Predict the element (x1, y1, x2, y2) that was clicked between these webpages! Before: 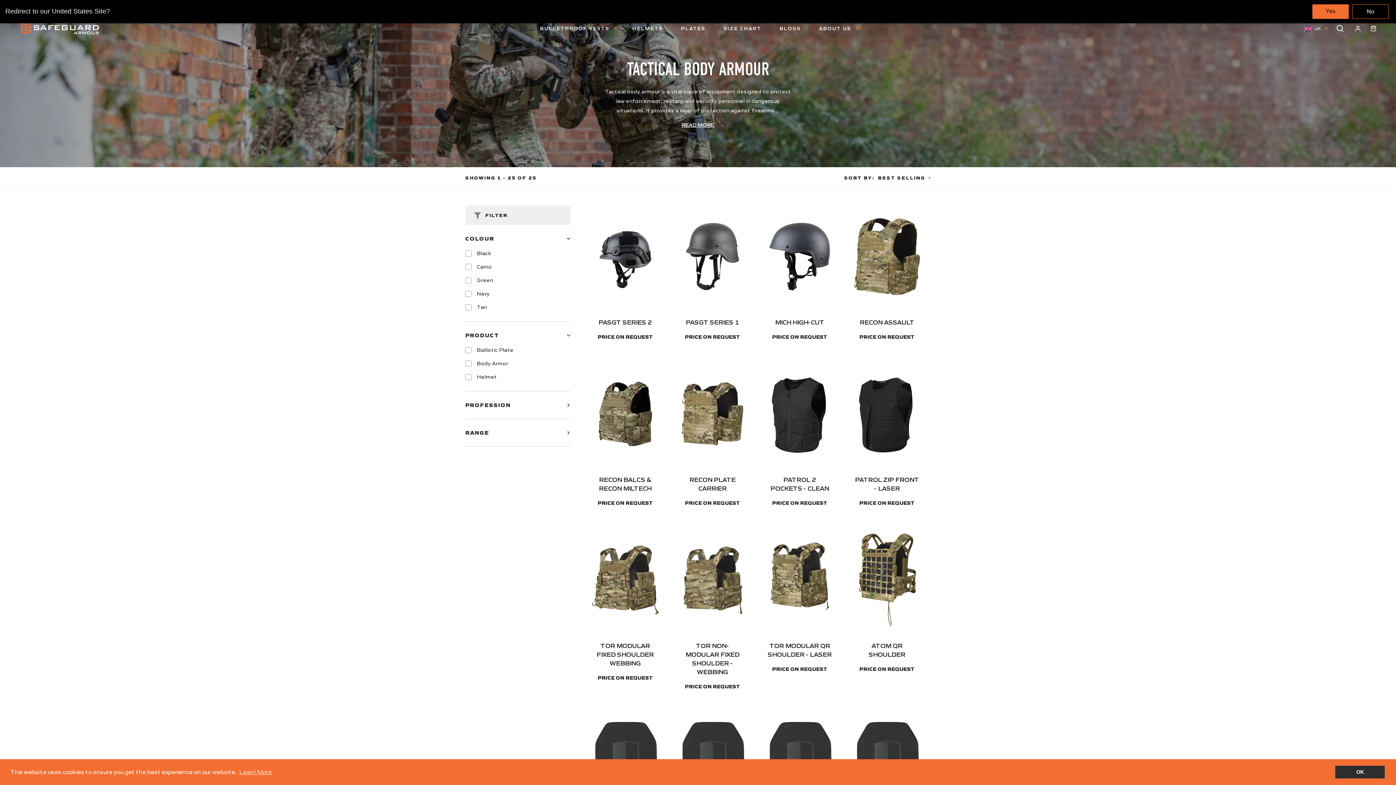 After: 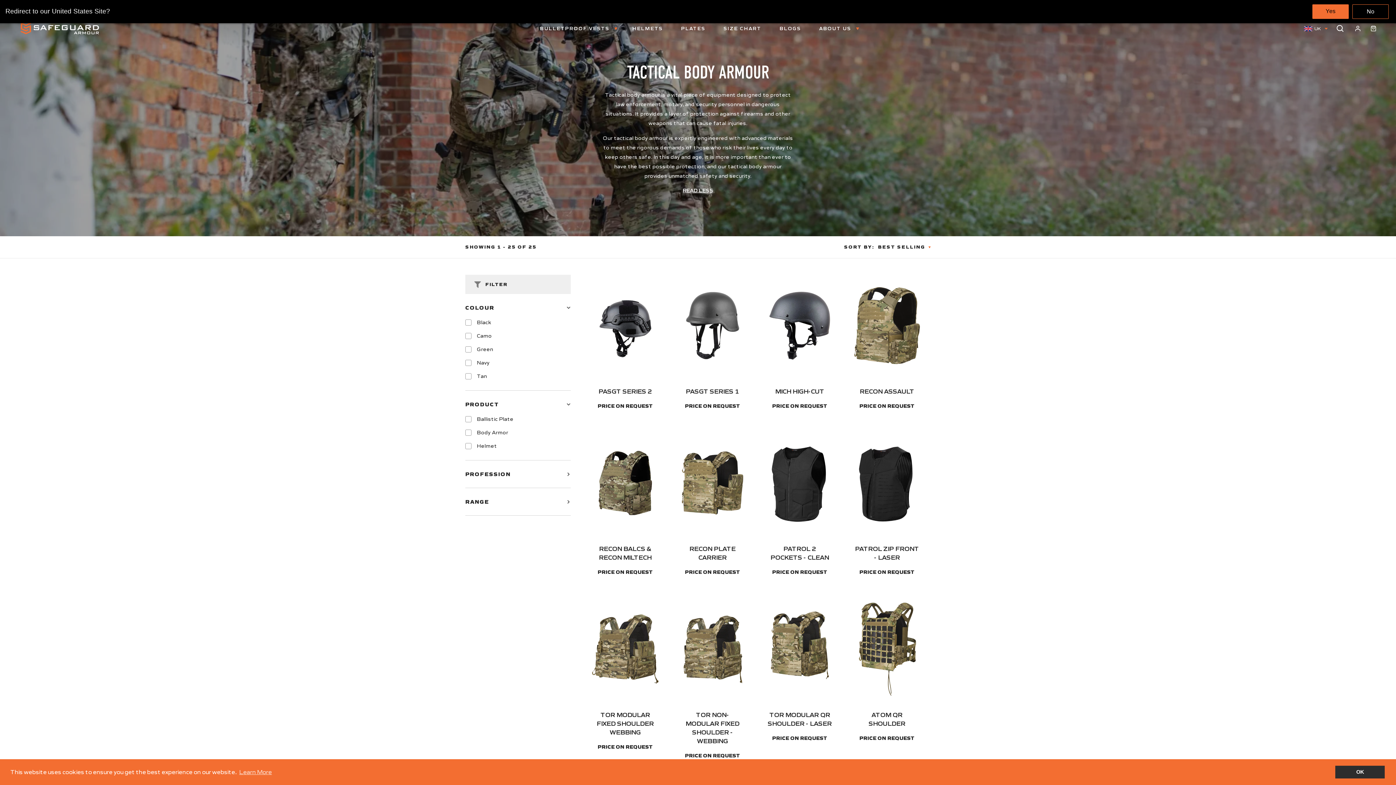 Action: bbox: (465, 122, 930, 127) label: READ MORE